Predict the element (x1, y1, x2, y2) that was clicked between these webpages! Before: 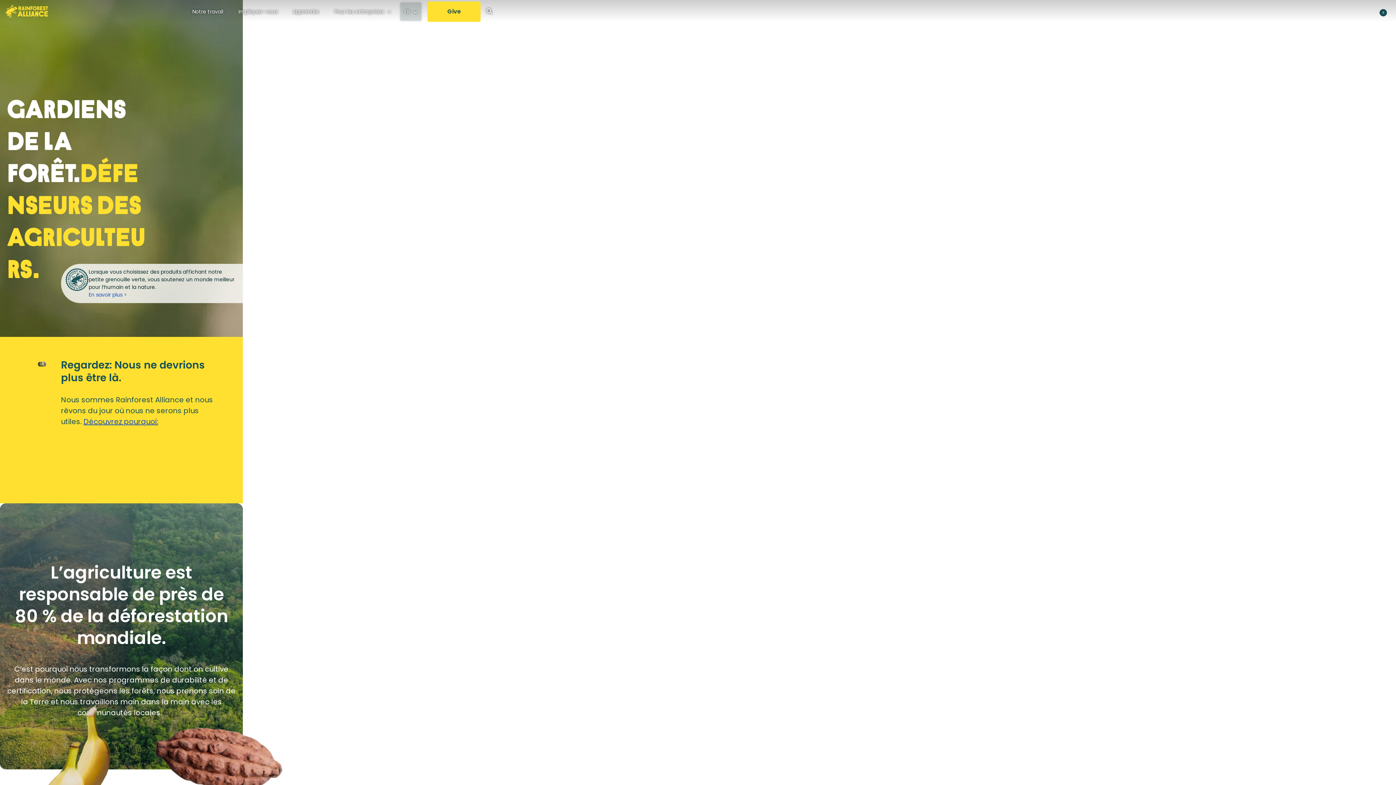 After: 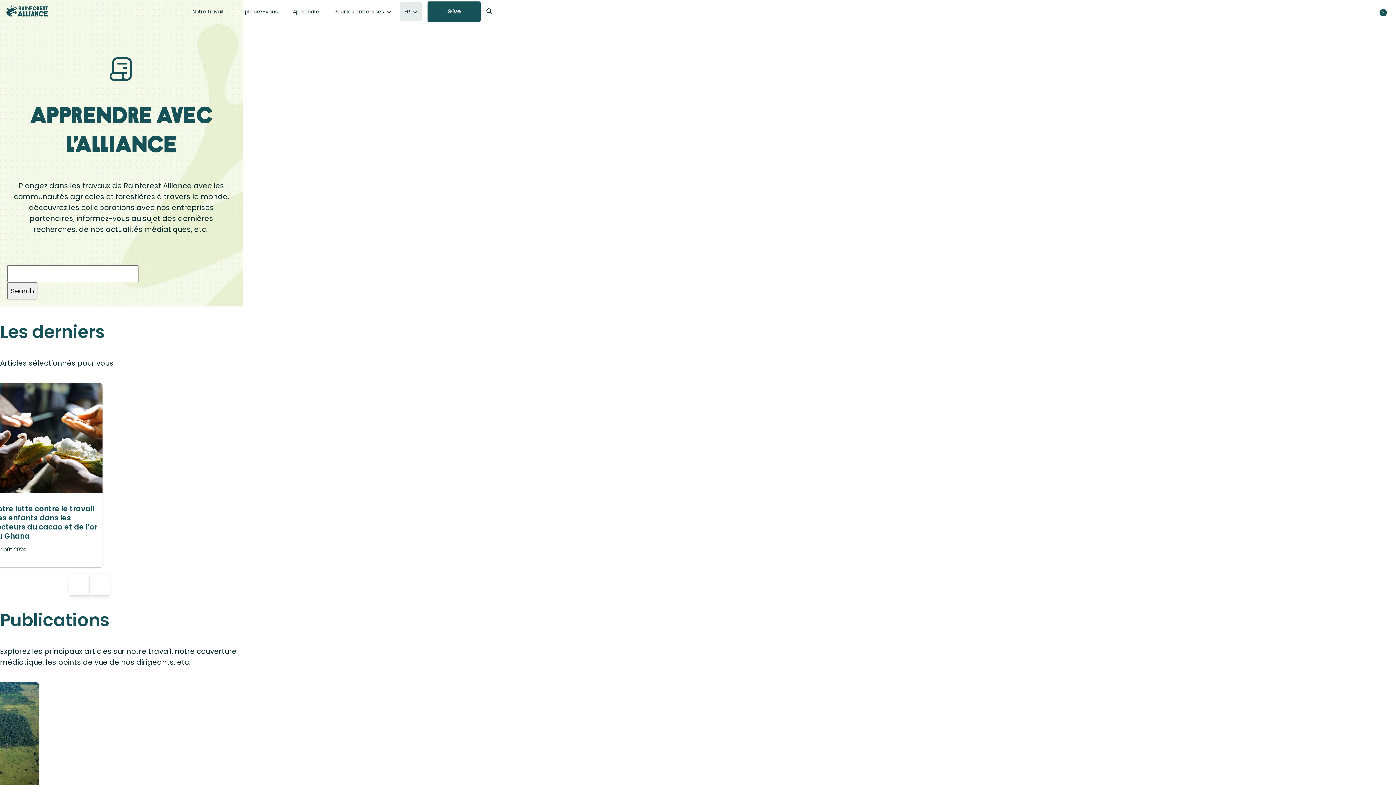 Action: label: Apprendre bbox: (288, 2, 324, 21)